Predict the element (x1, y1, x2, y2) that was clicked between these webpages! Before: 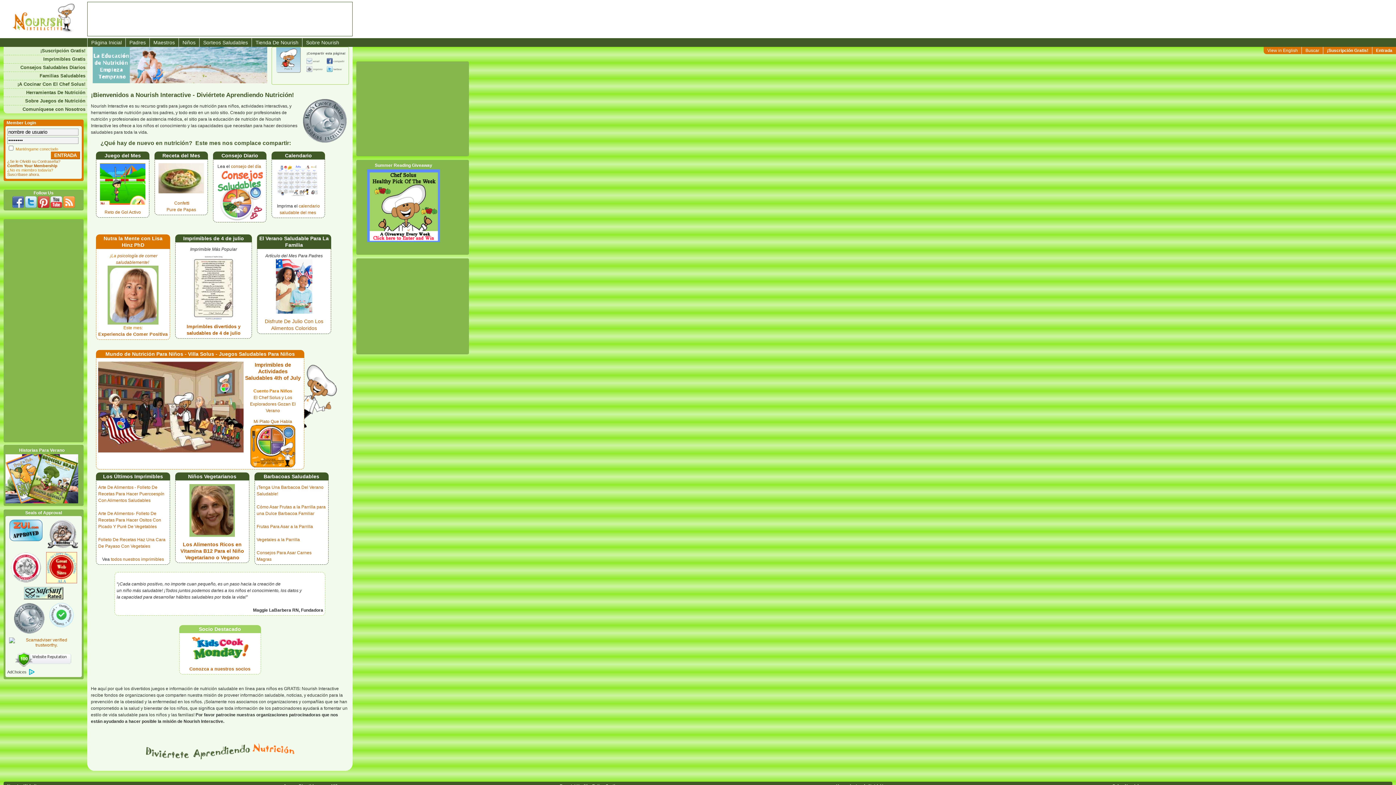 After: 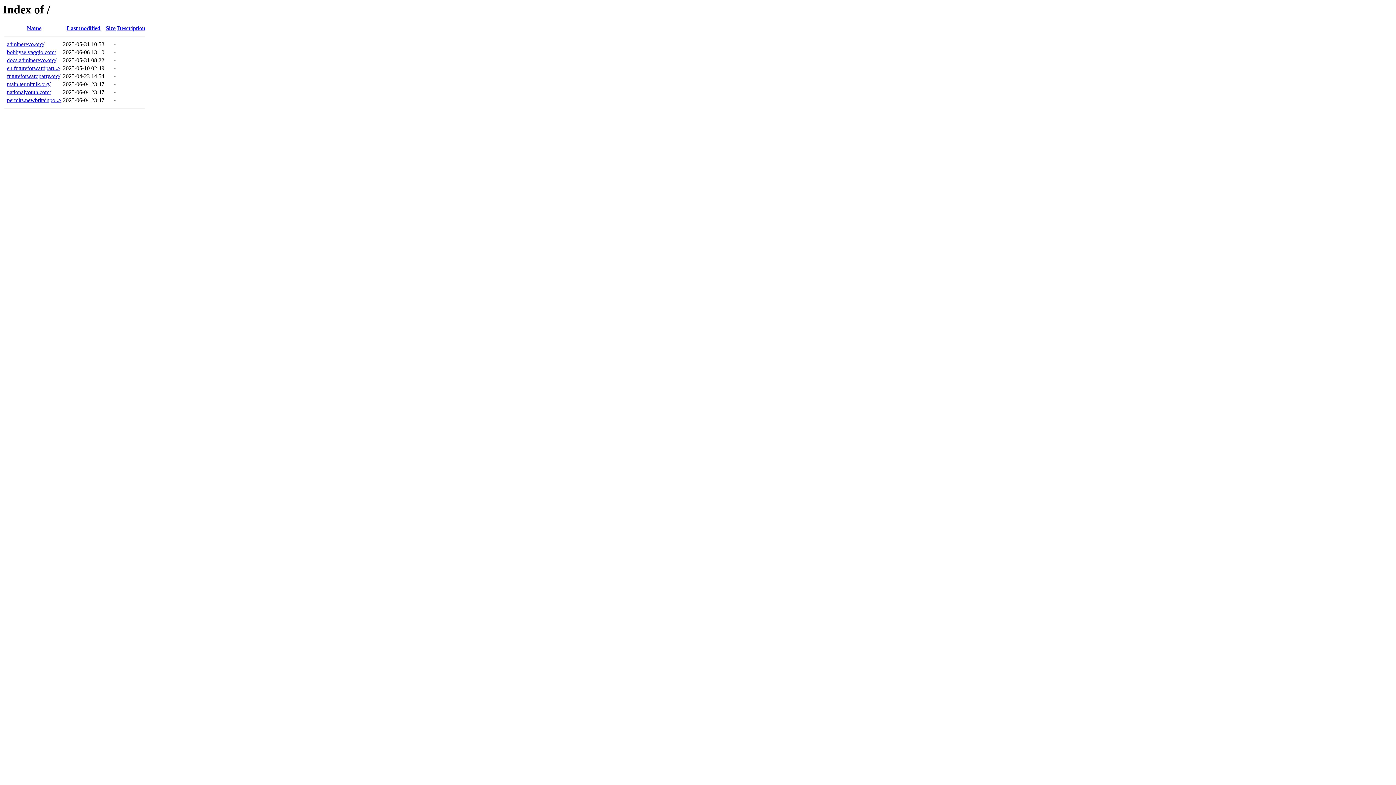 Action: label: View in English bbox: (1264, 46, 1301, 54)